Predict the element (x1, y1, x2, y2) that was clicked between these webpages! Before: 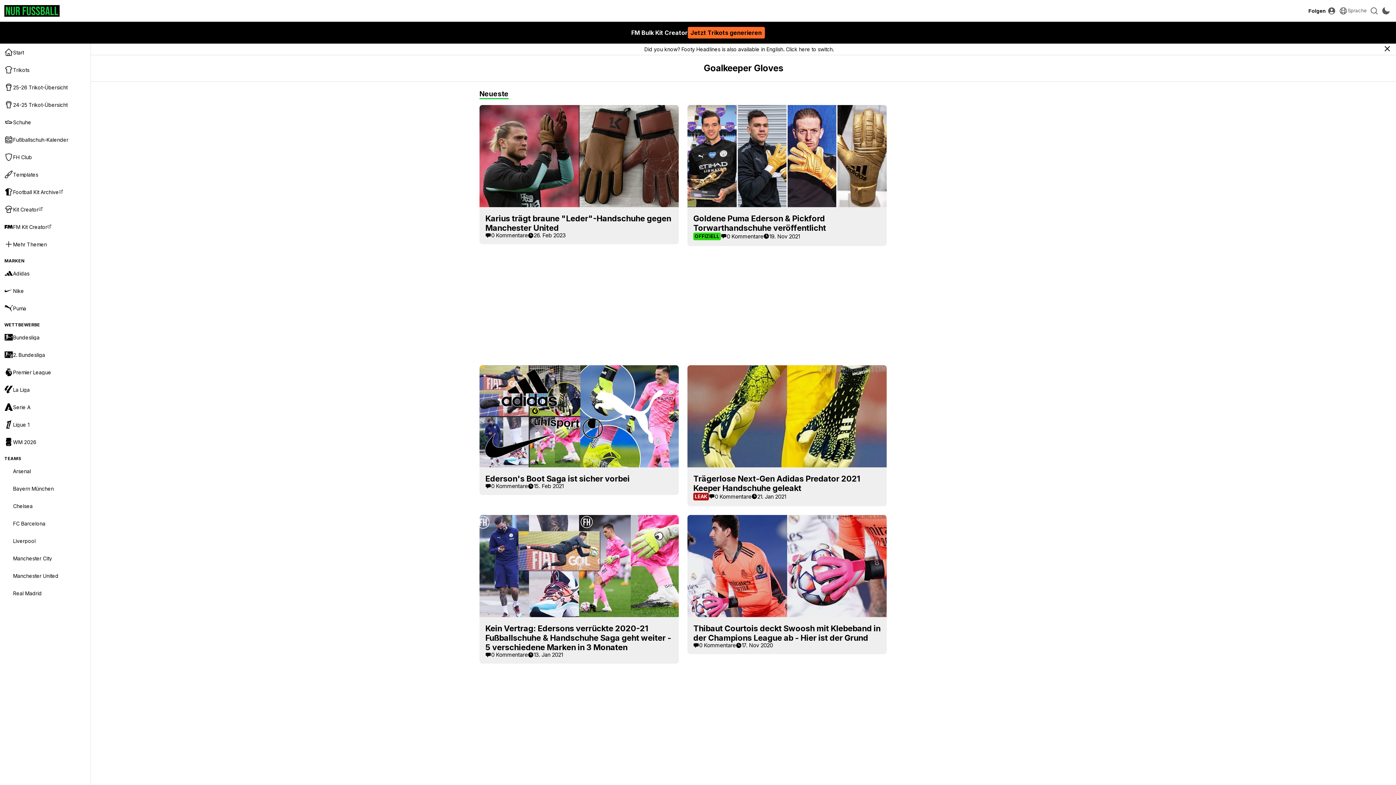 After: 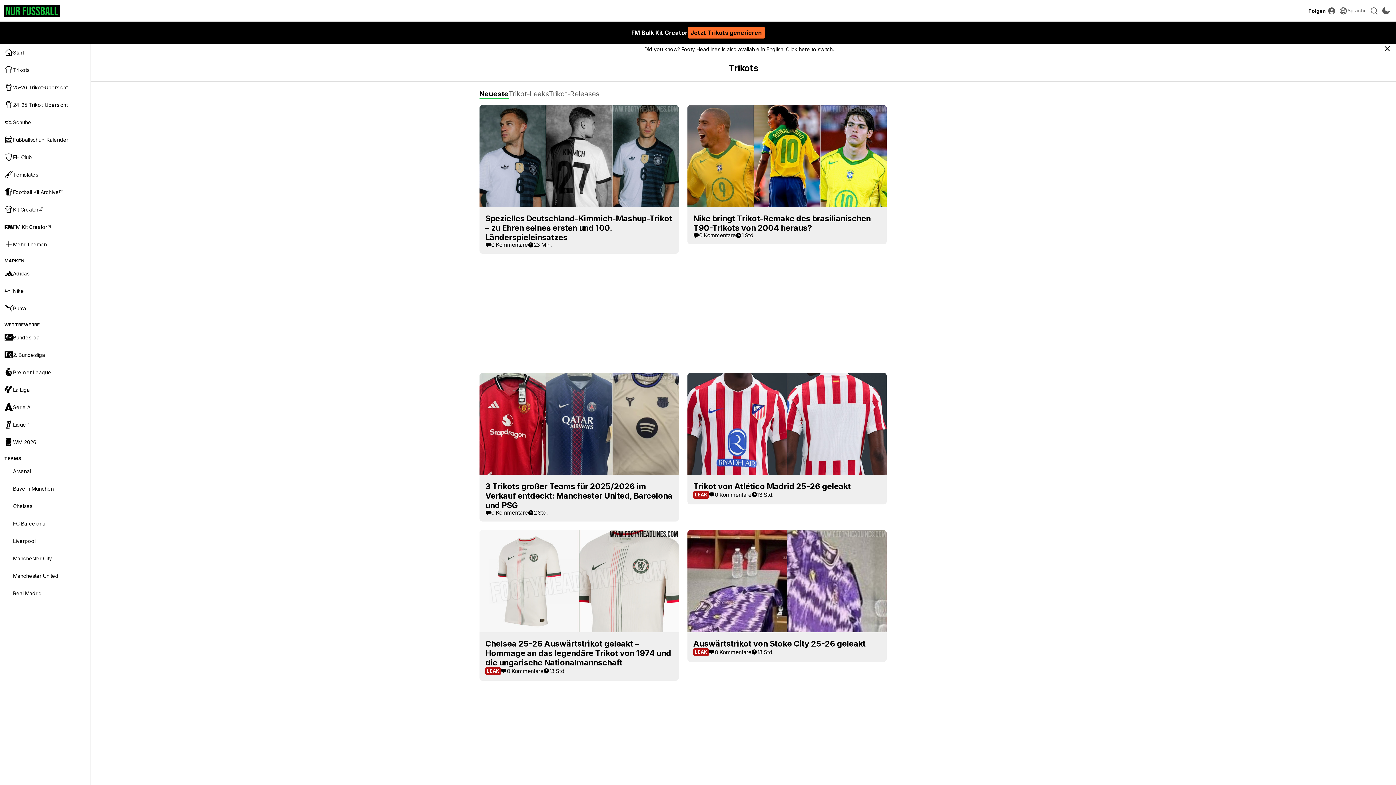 Action: label: Trikots bbox: (0, 61, 90, 78)